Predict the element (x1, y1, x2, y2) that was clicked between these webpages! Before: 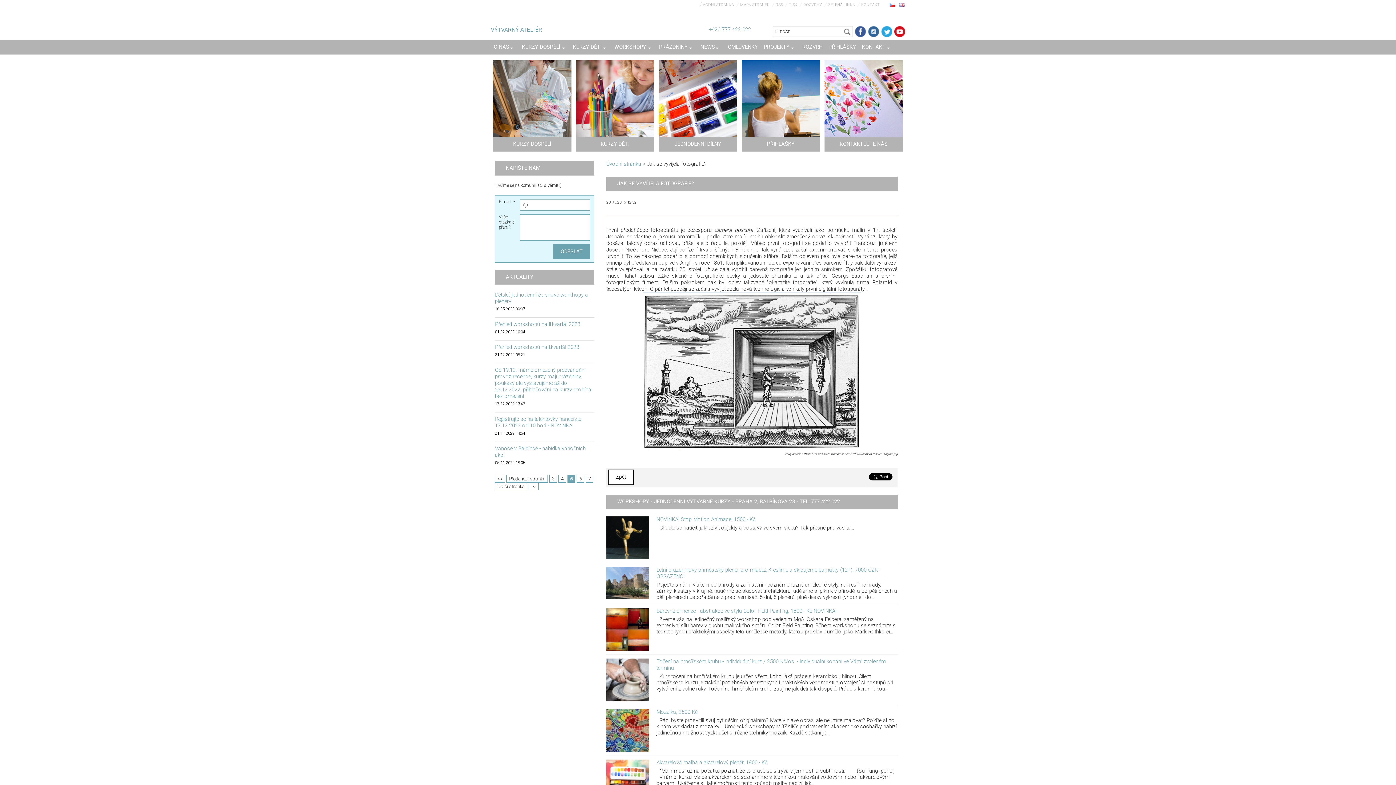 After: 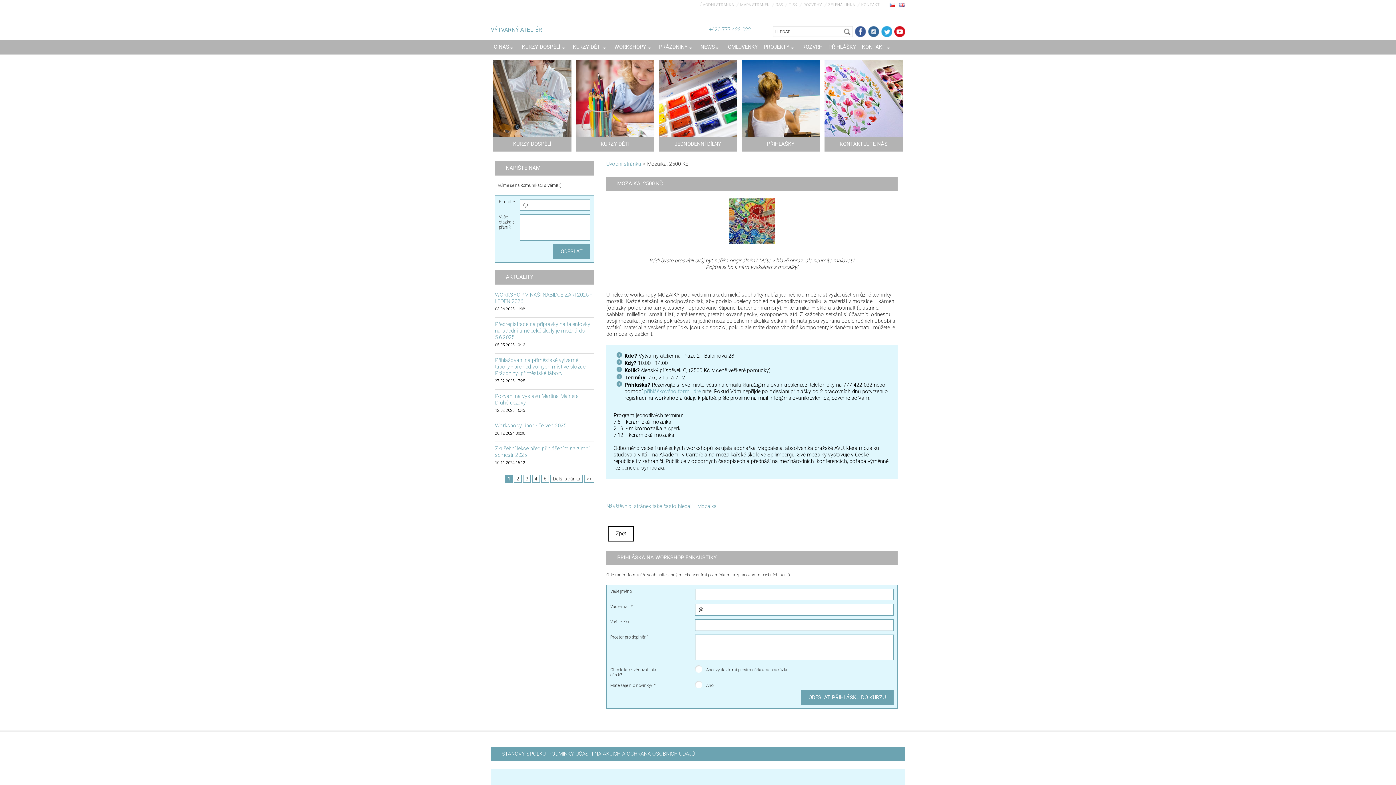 Action: bbox: (606, 727, 649, 733)